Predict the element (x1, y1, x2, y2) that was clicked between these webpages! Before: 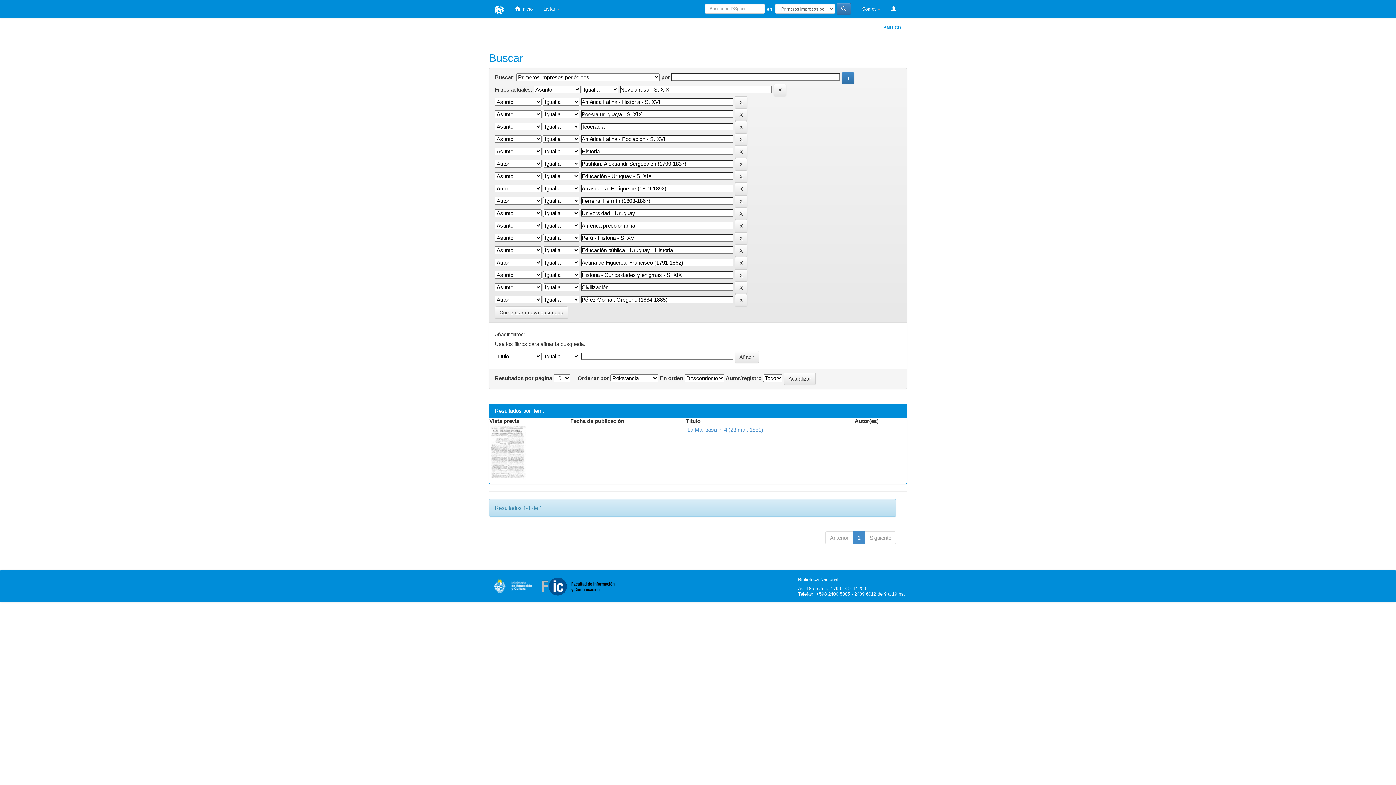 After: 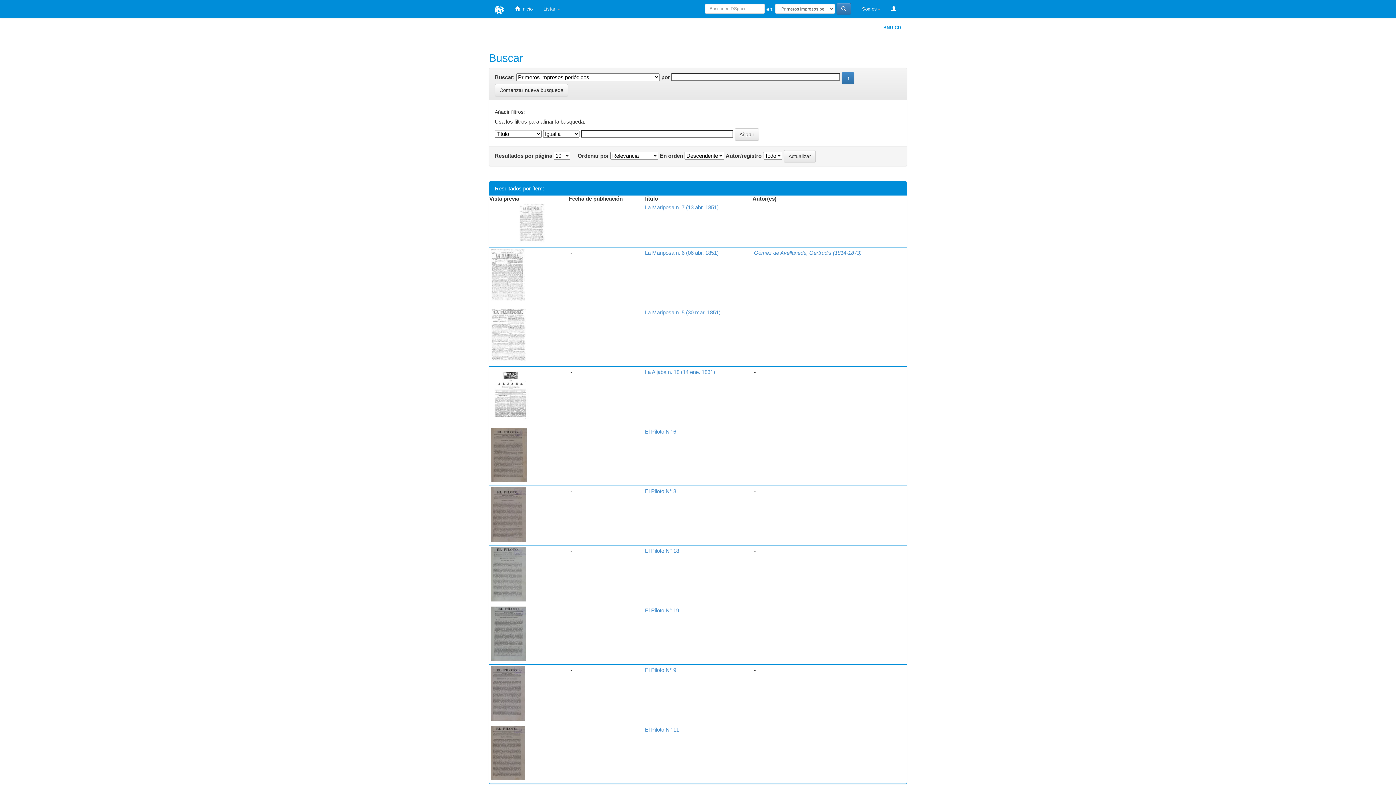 Action: bbox: (836, 2, 851, 14)